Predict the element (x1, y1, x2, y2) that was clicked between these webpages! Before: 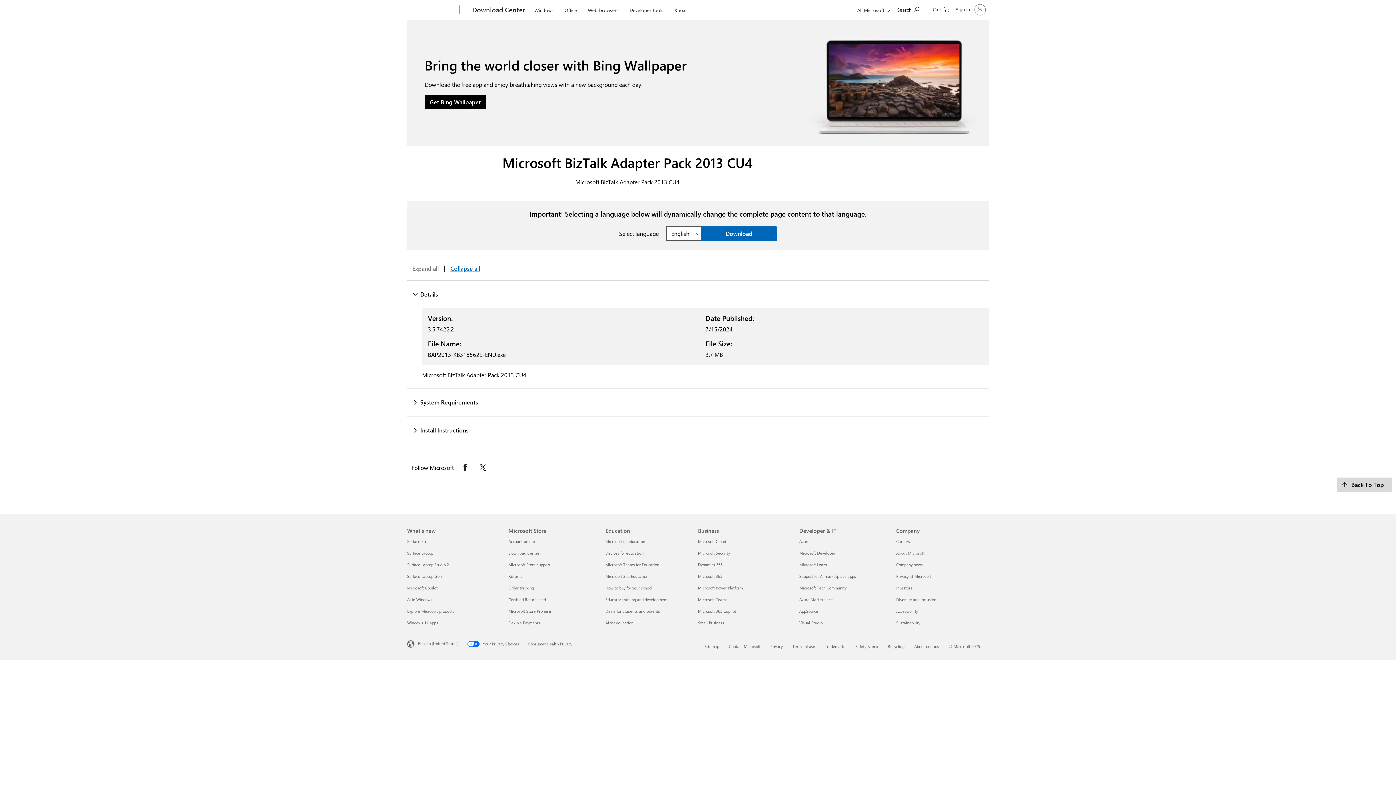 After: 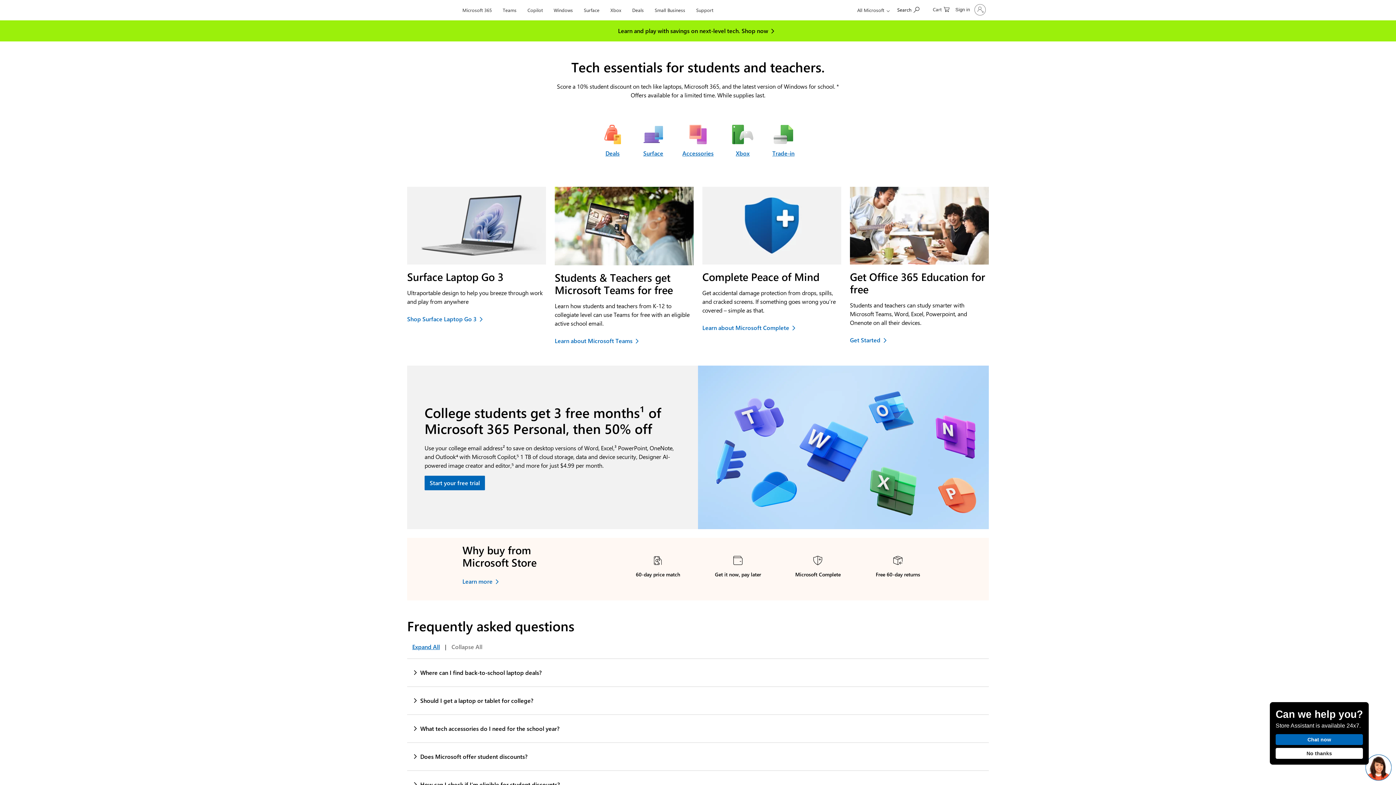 Action: bbox: (605, 608, 660, 614) label: Deals for students and parents Education